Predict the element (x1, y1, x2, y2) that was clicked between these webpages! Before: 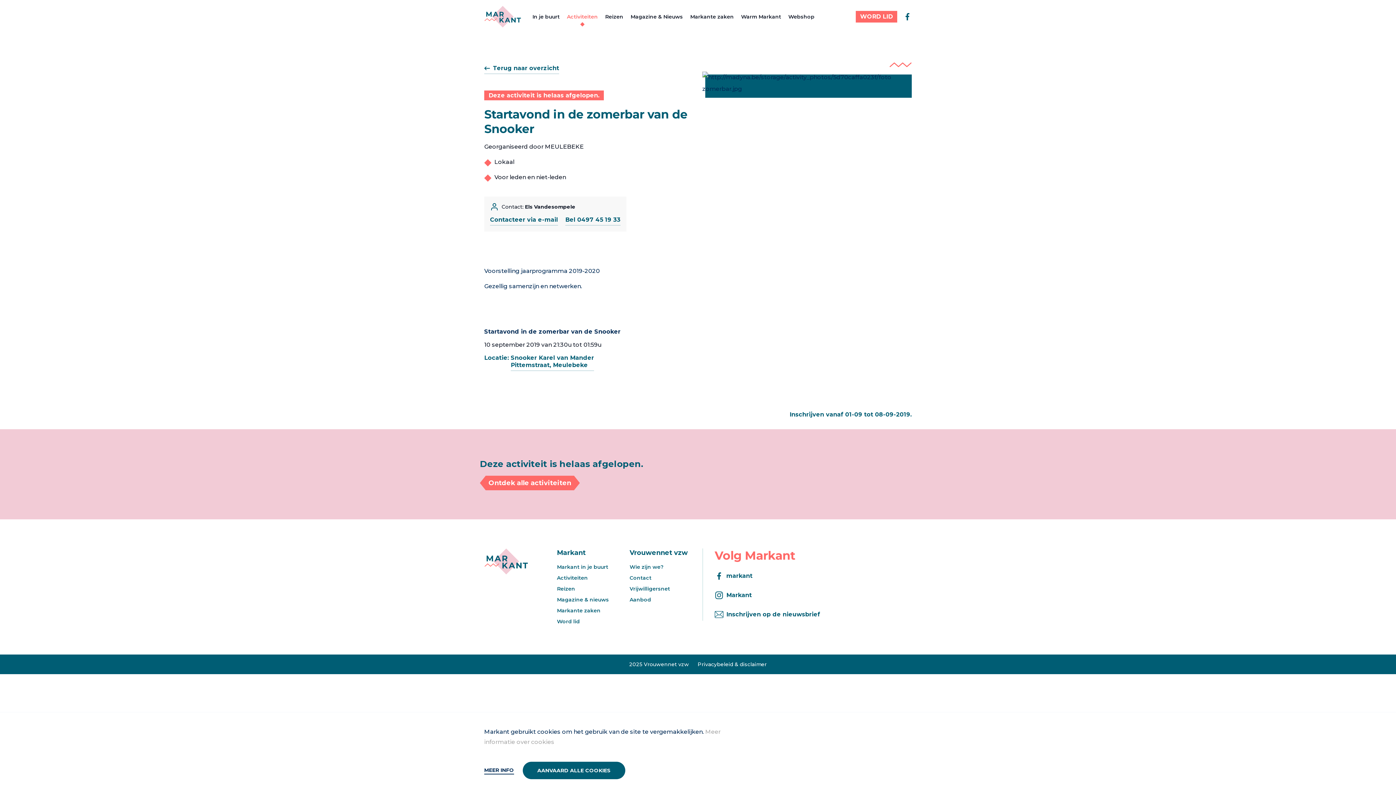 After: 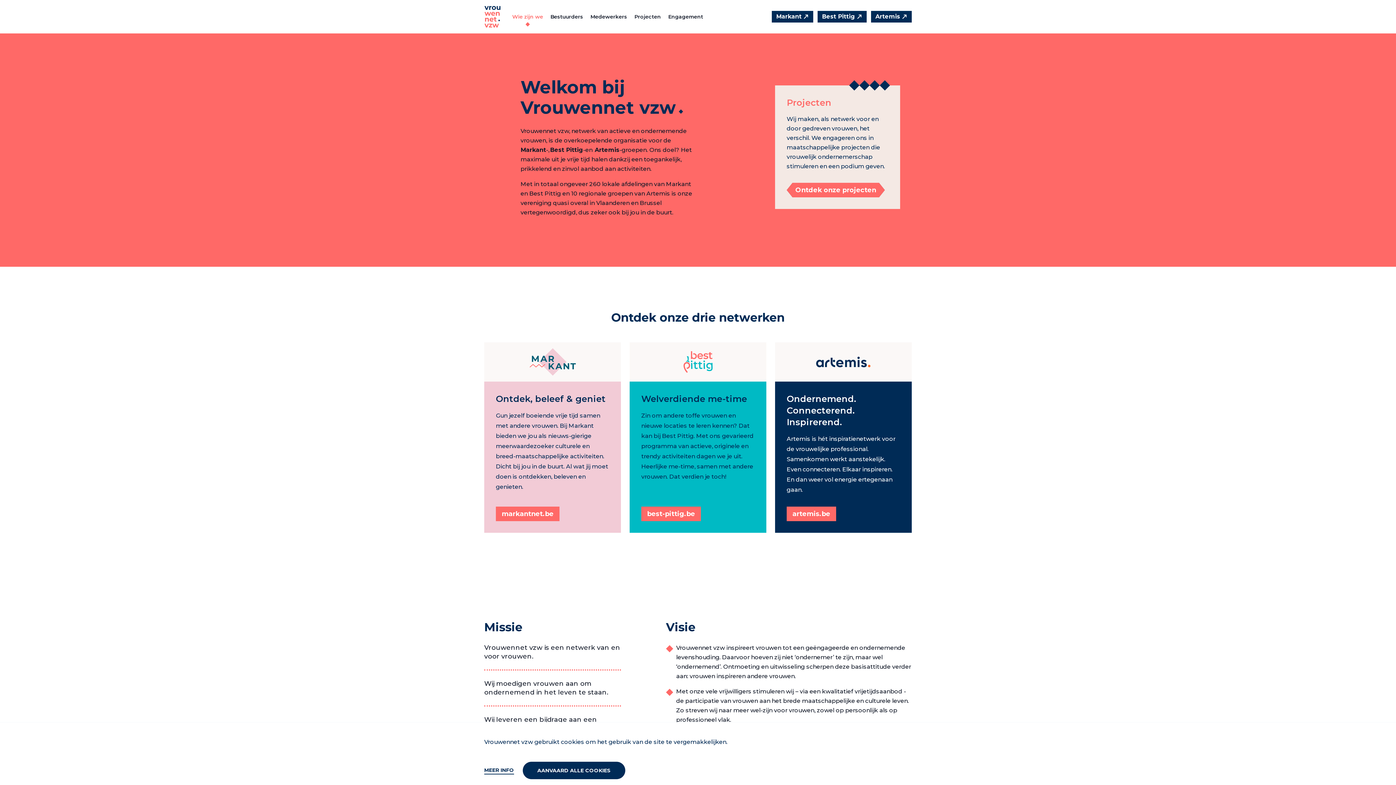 Action: bbox: (629, 564, 663, 570) label: Wie zijn we?